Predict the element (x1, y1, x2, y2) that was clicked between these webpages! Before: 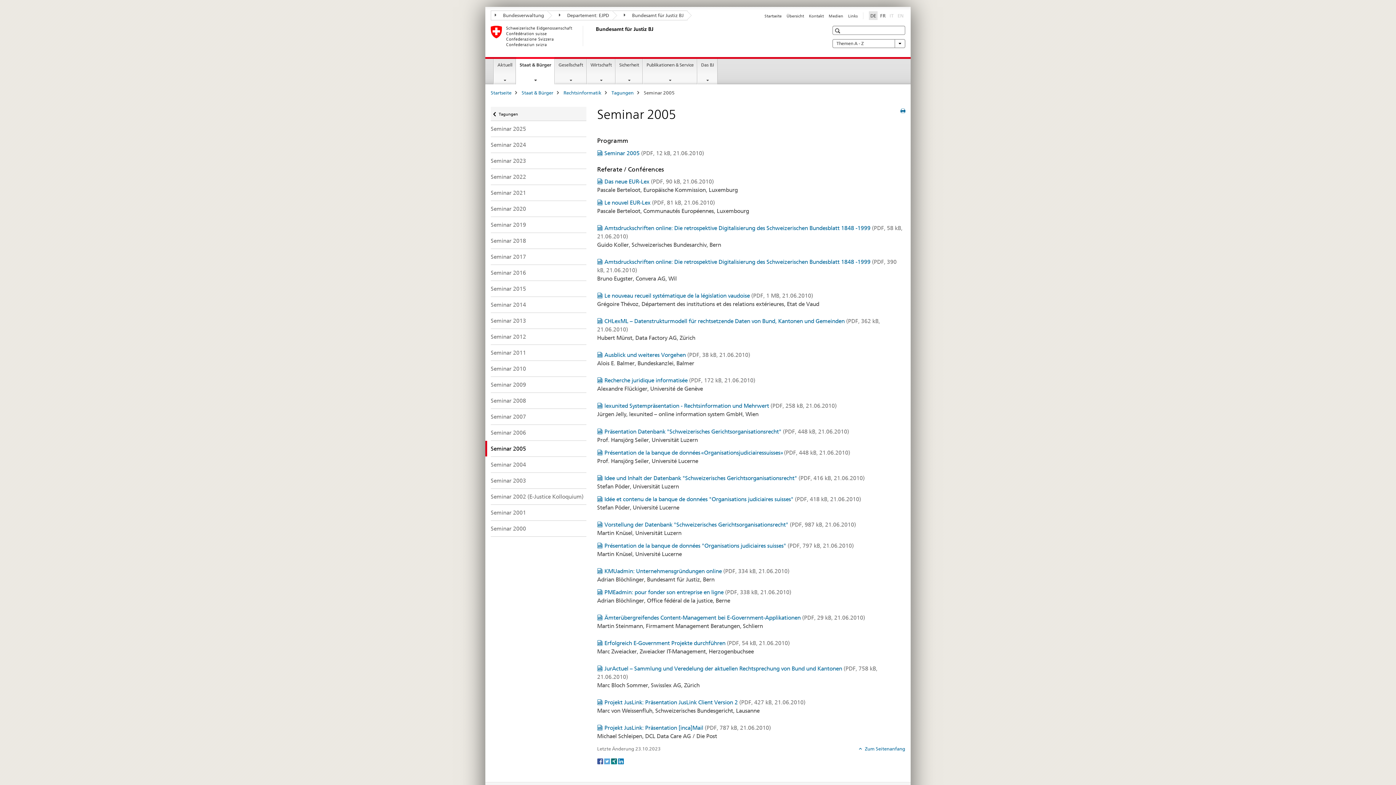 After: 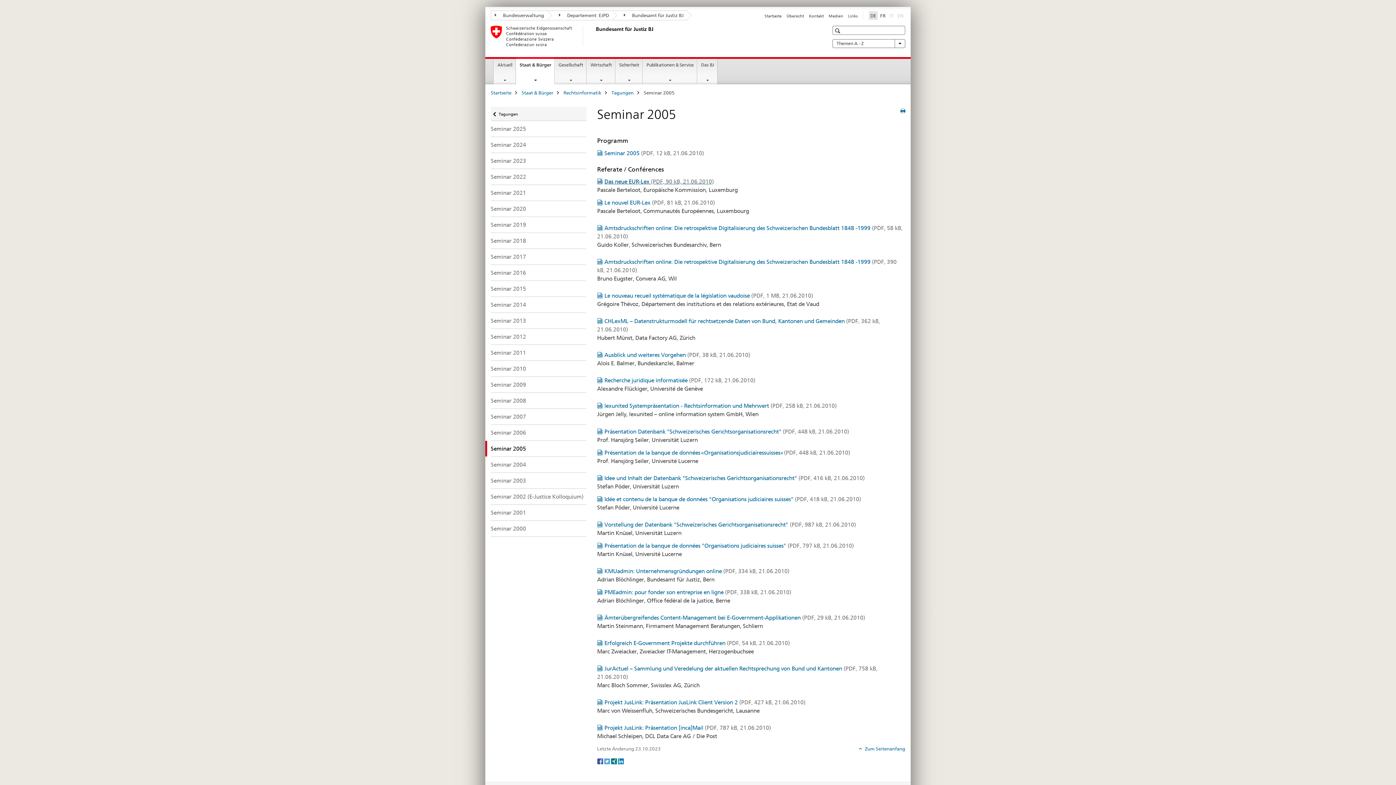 Action: label: Das neue EUR-Lex (PDF, 90 kB, 21.06.2010) bbox: (597, 178, 714, 185)